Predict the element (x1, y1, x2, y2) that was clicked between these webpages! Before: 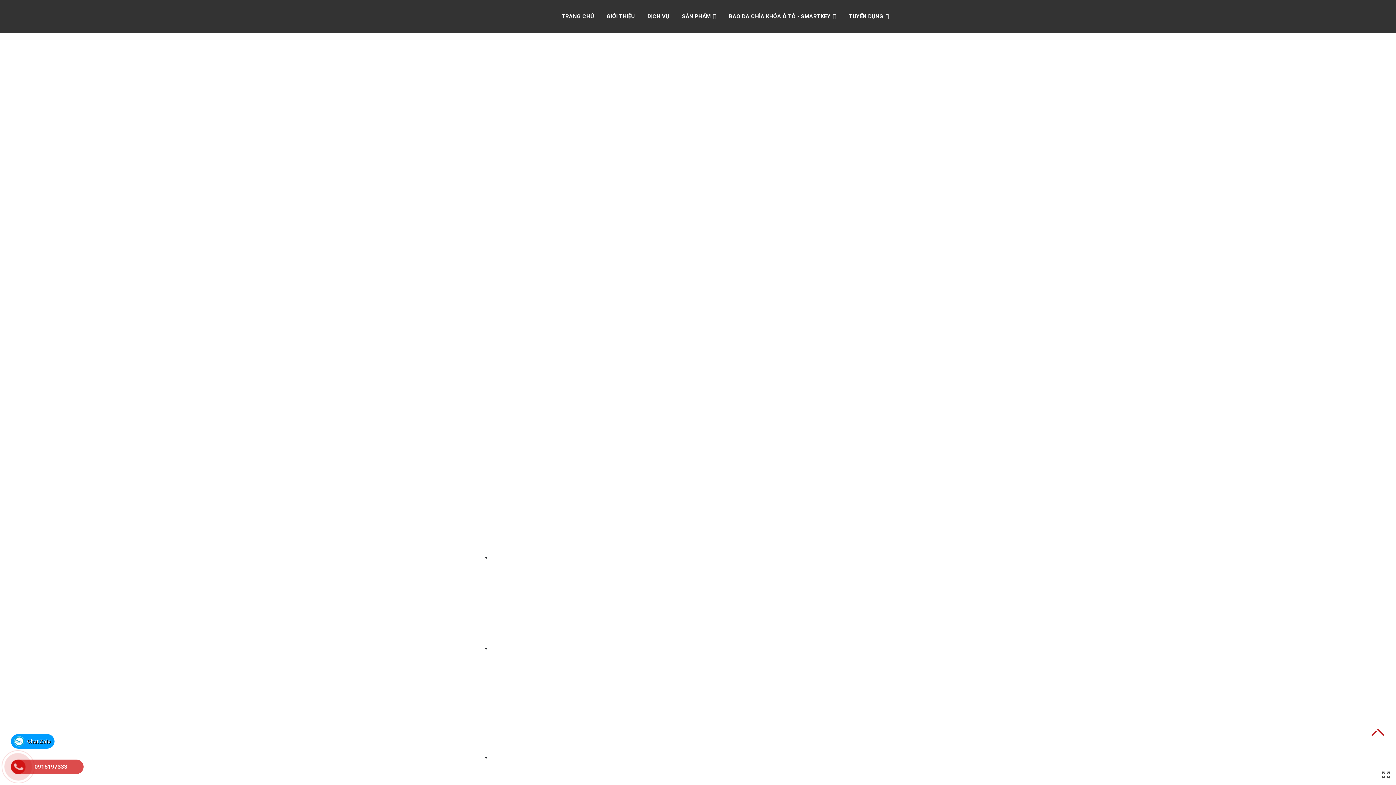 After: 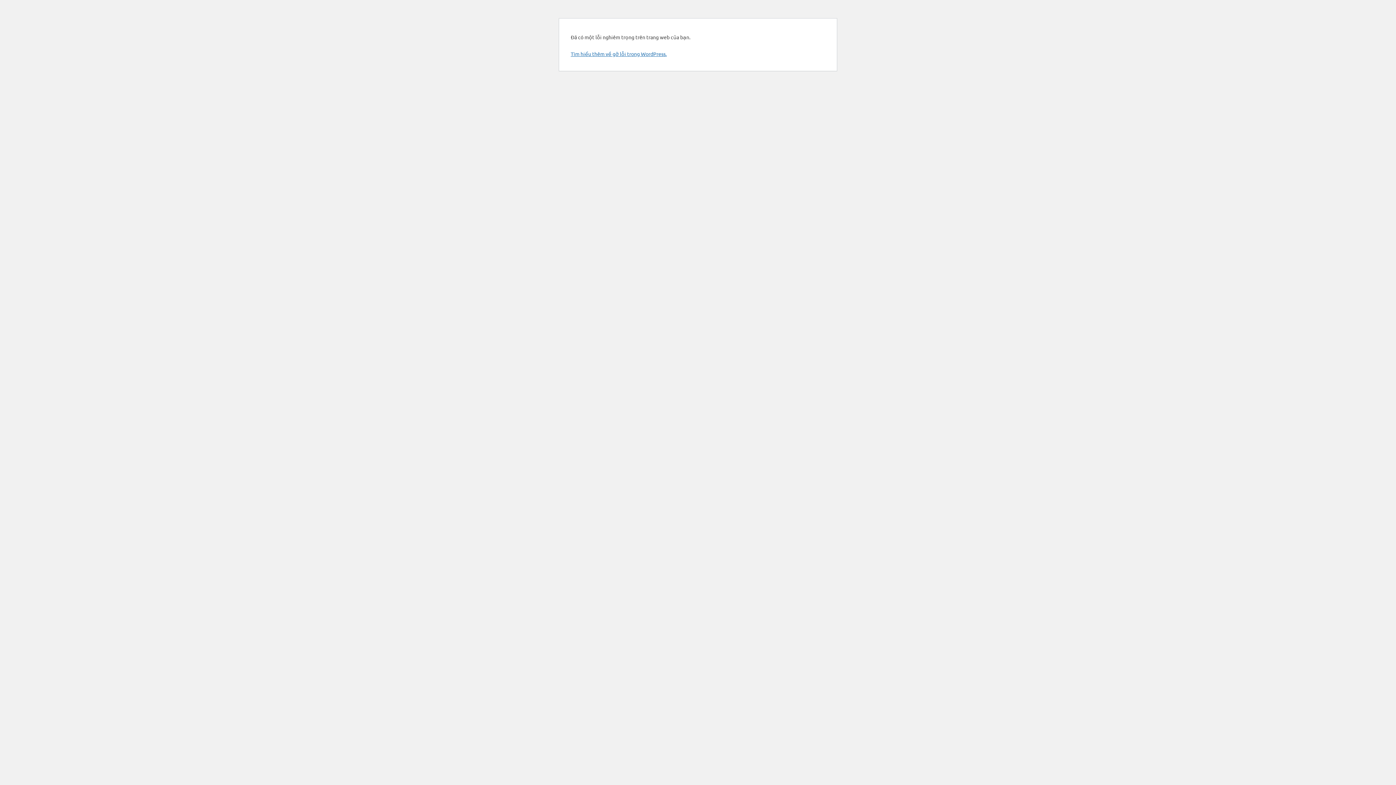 Action: bbox: (678, 0, 720, 32) label: SẢN PHẨM